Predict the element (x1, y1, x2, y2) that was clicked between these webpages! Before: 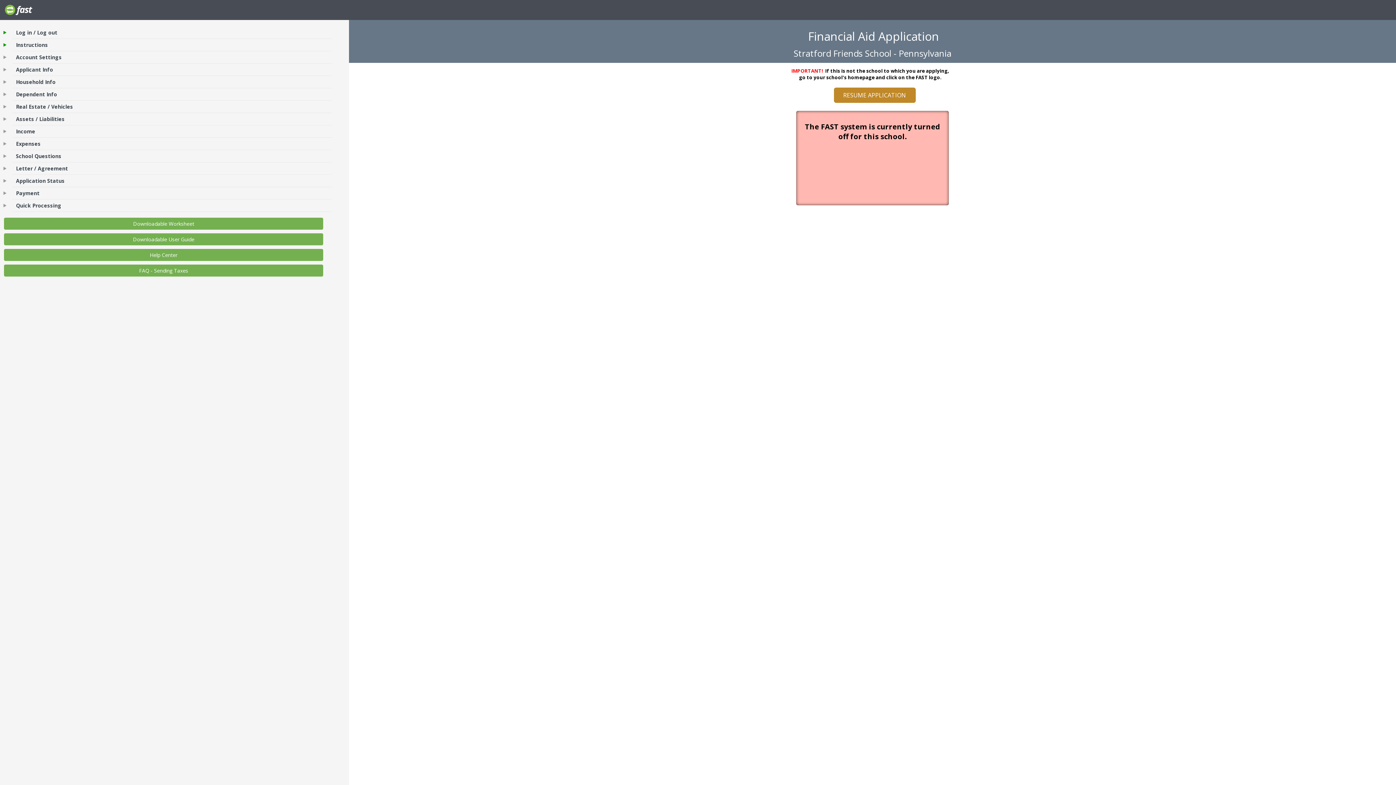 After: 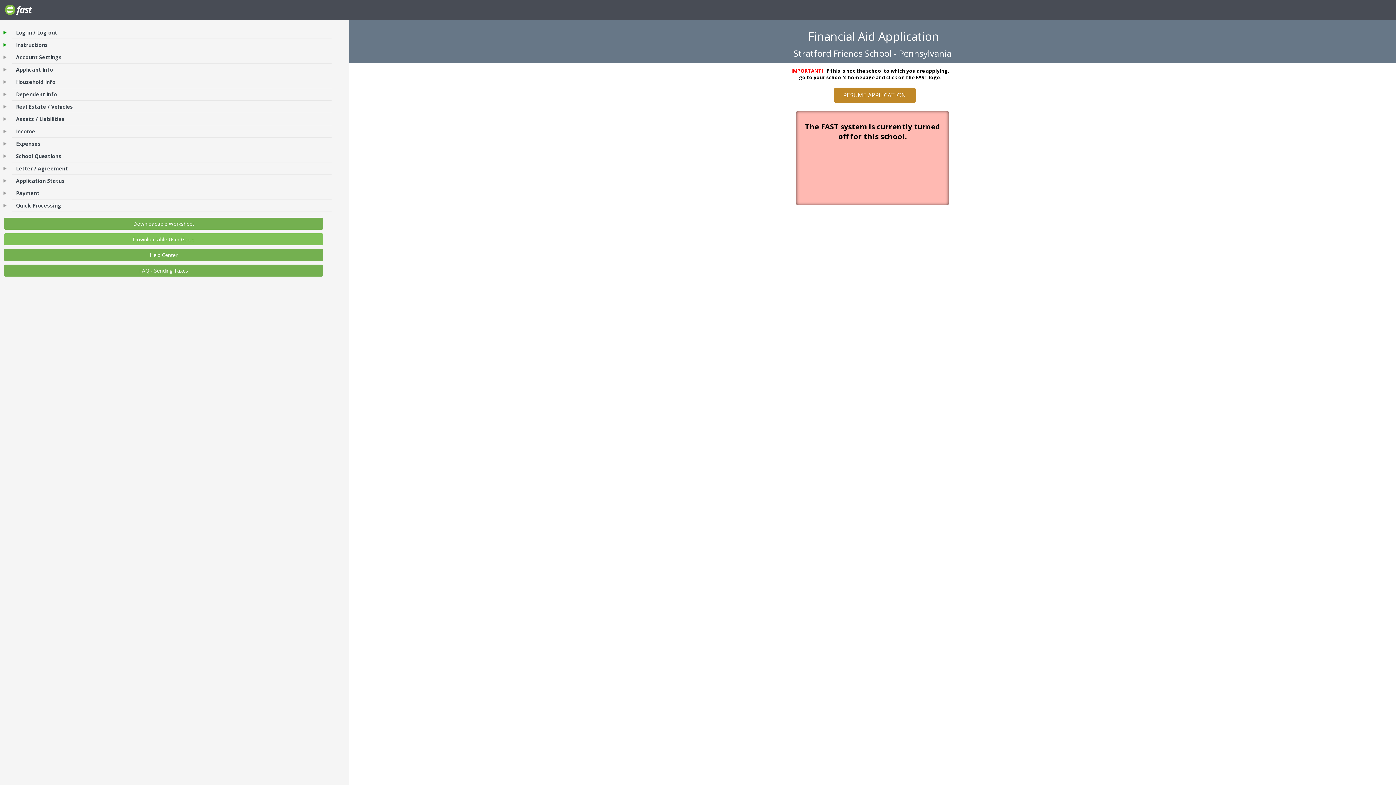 Action: bbox: (4, 233, 323, 245) label: Downloadable User Guide